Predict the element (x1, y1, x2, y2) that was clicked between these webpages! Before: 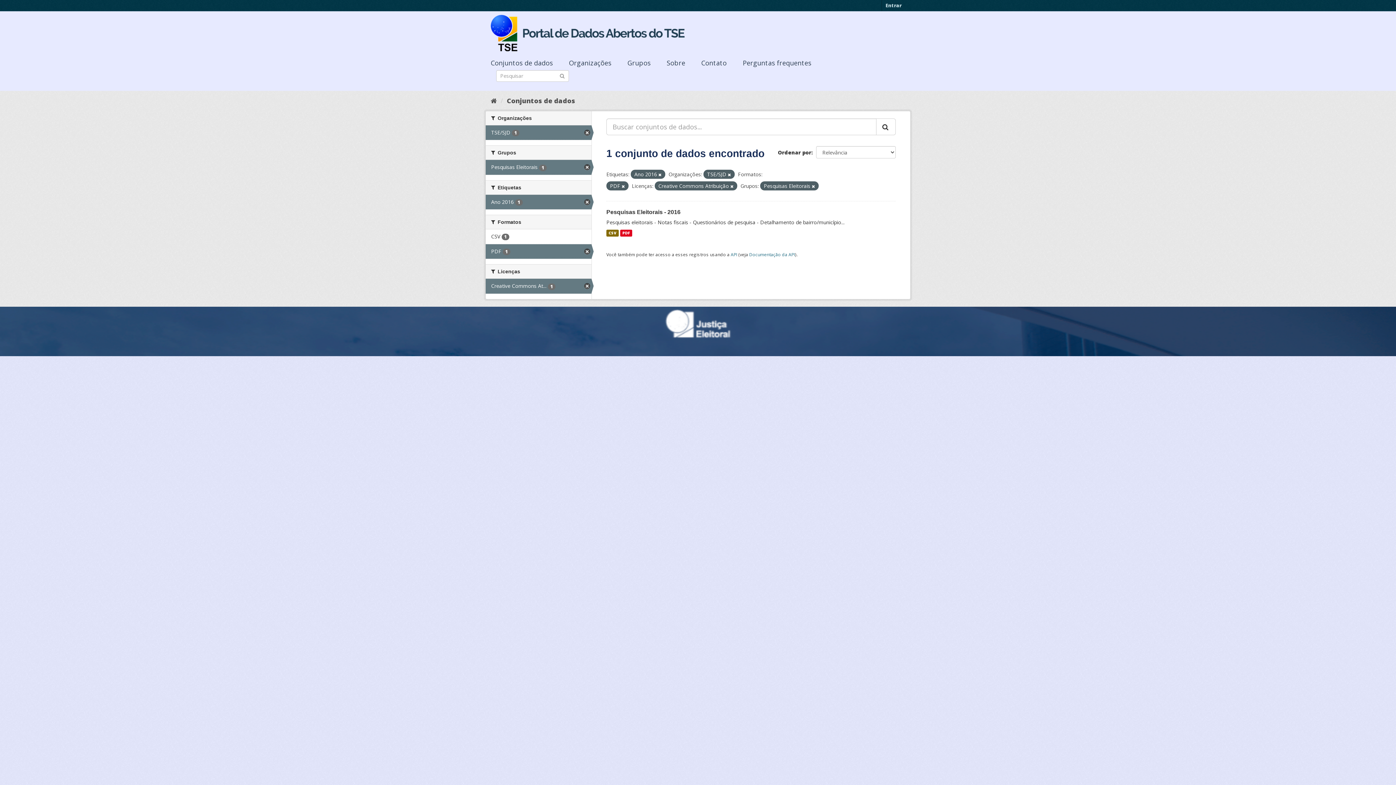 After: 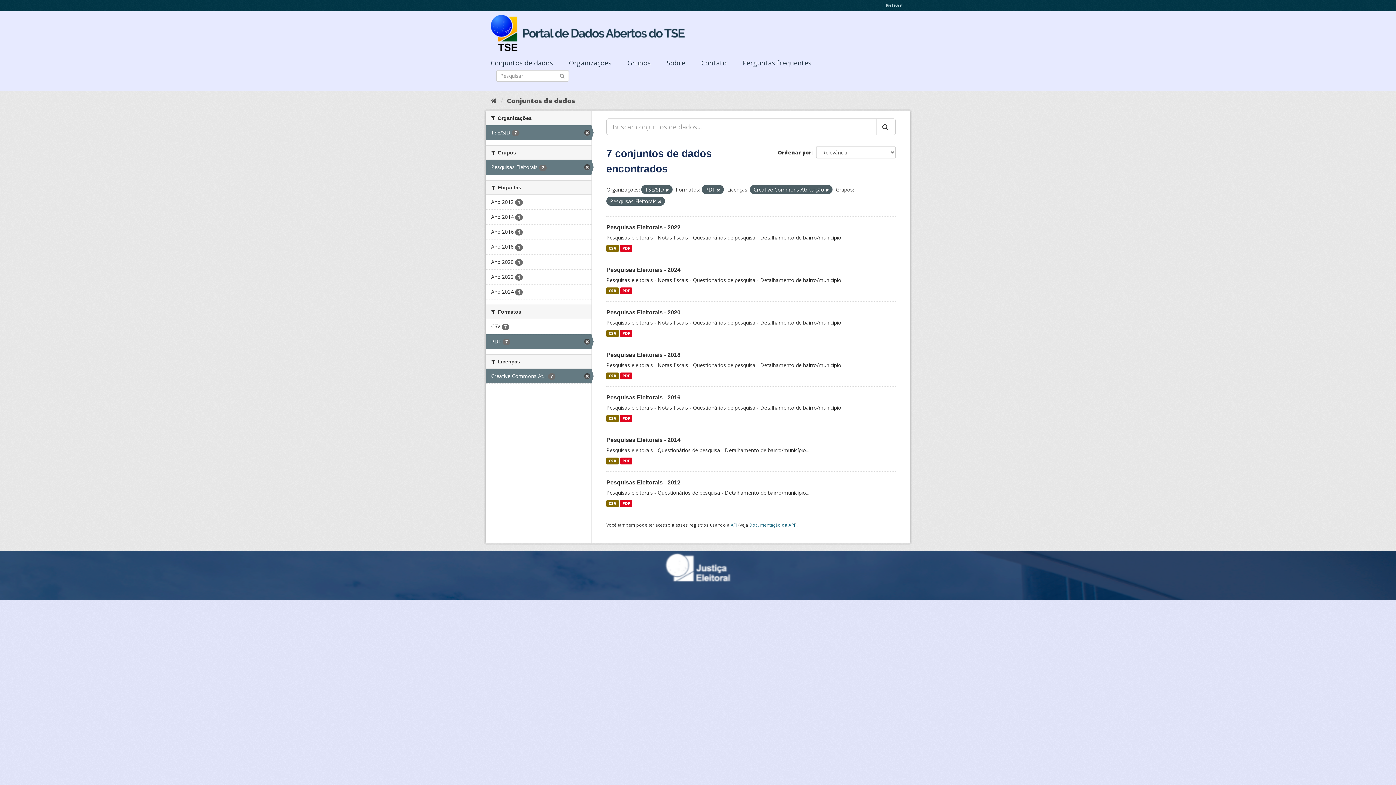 Action: bbox: (658, 172, 661, 177)